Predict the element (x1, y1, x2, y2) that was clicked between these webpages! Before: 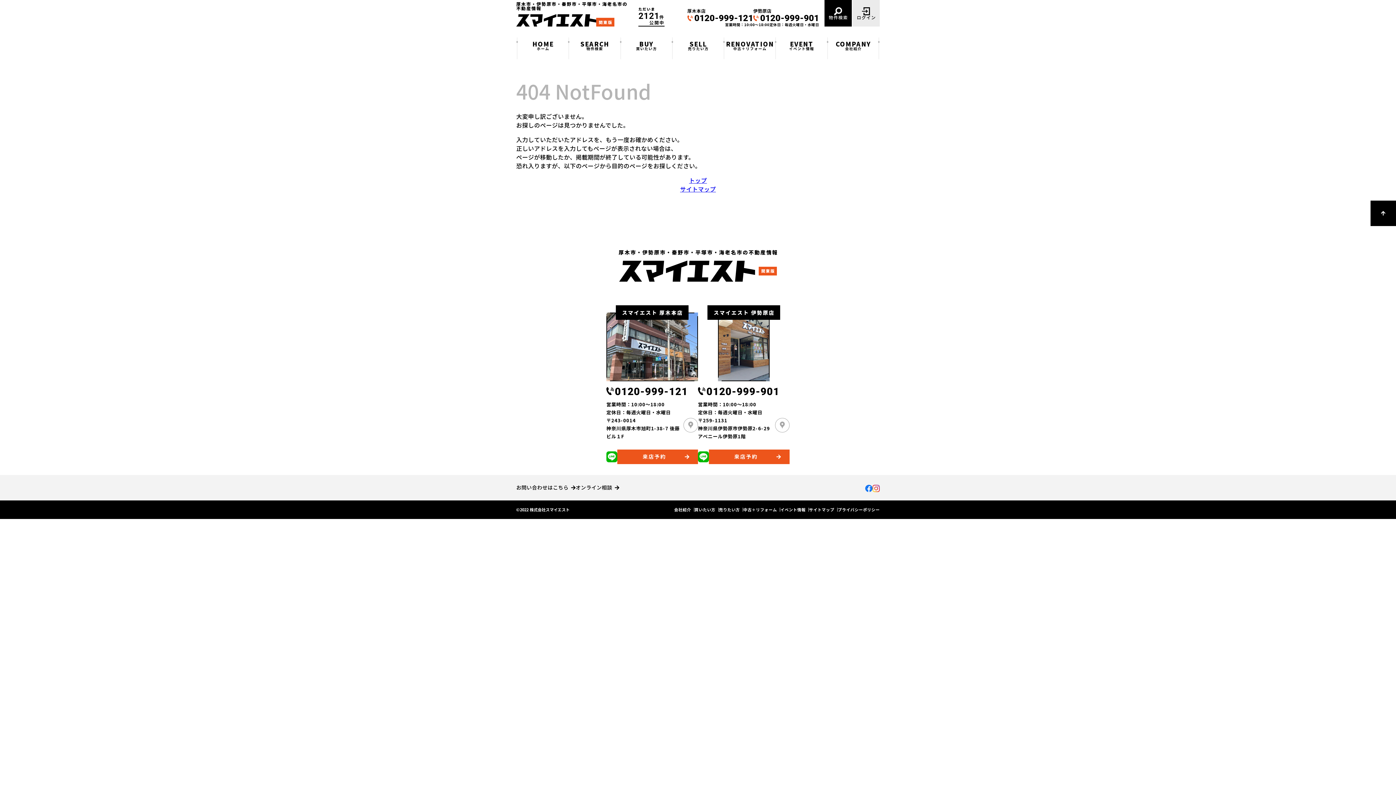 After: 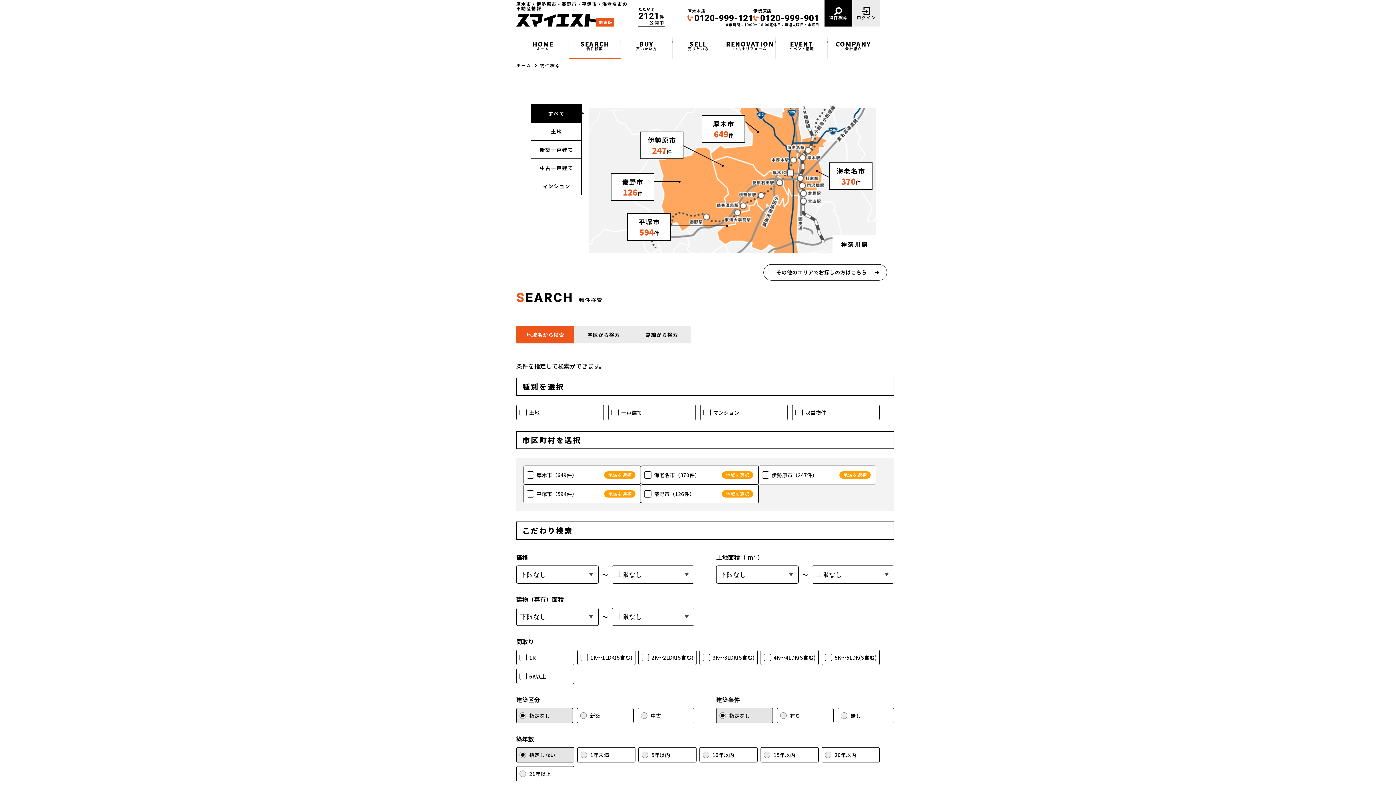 Action: bbox: (824, 0, 852, 26) label: 物件検索